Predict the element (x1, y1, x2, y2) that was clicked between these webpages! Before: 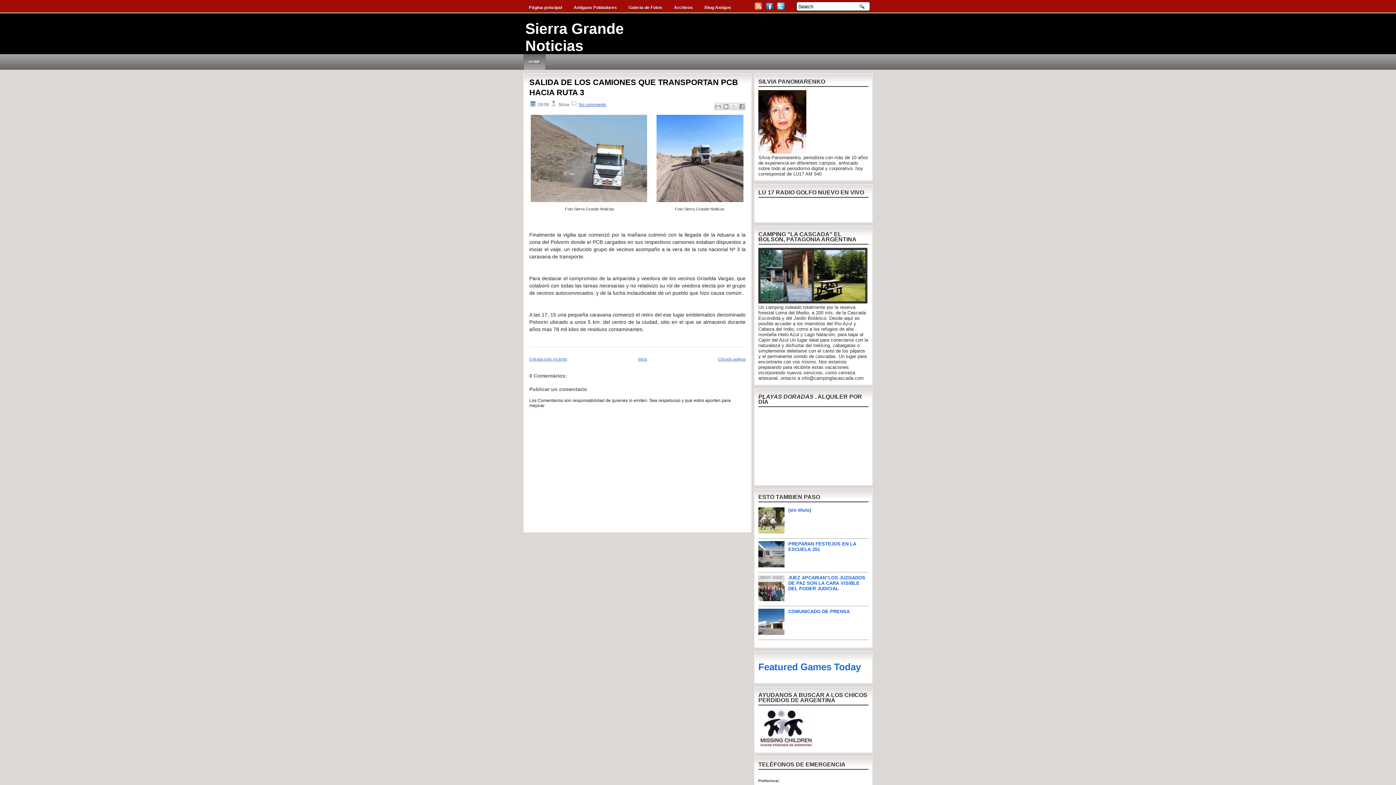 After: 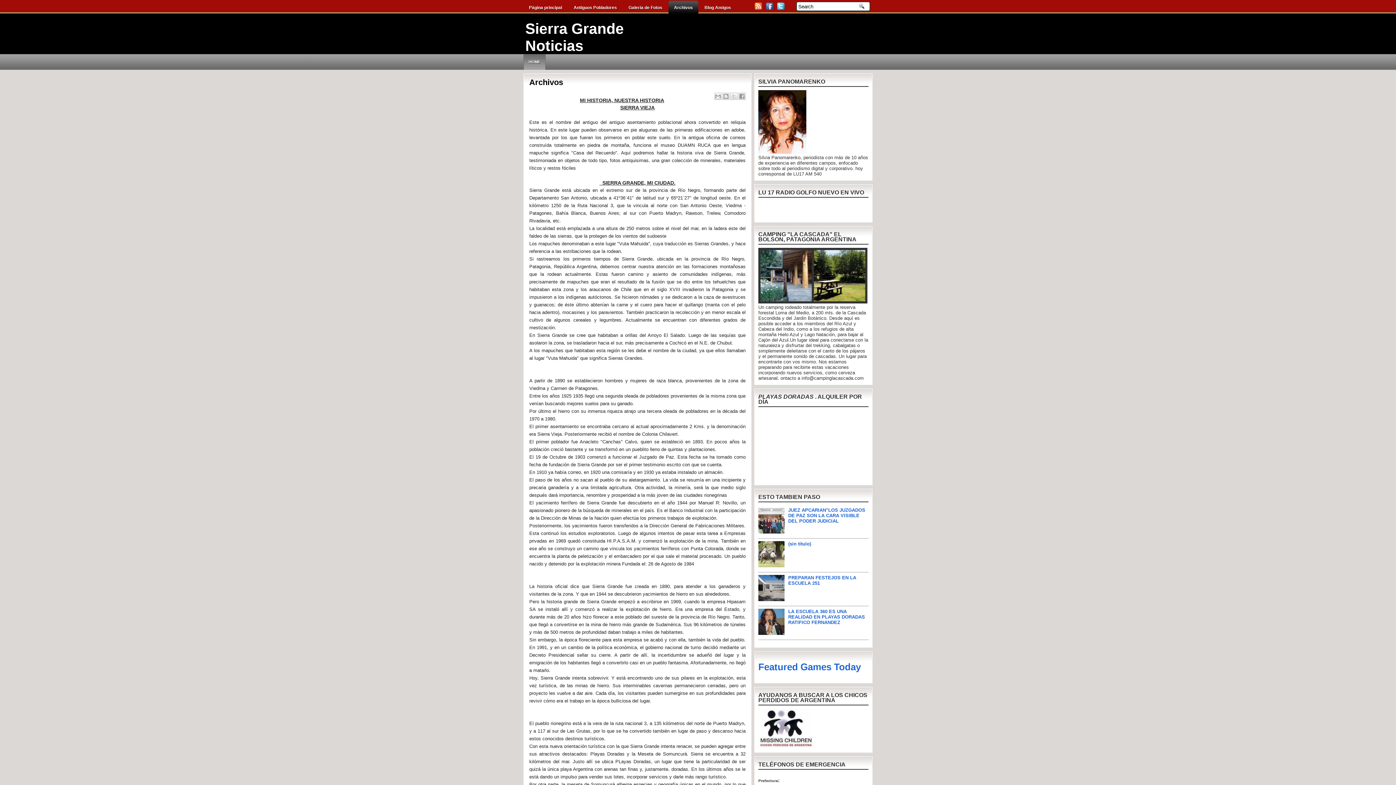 Action: label: Archivos bbox: (668, 0, 698, 14)